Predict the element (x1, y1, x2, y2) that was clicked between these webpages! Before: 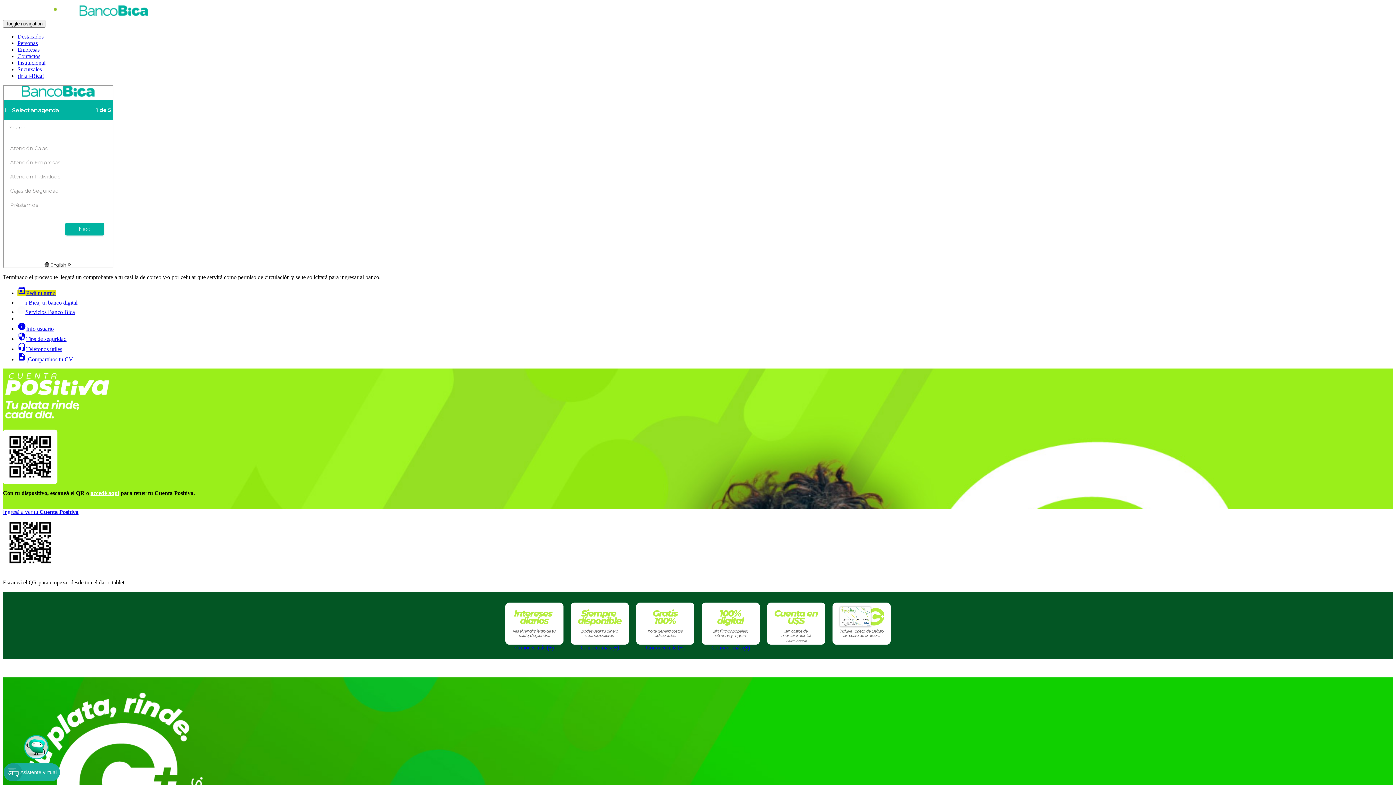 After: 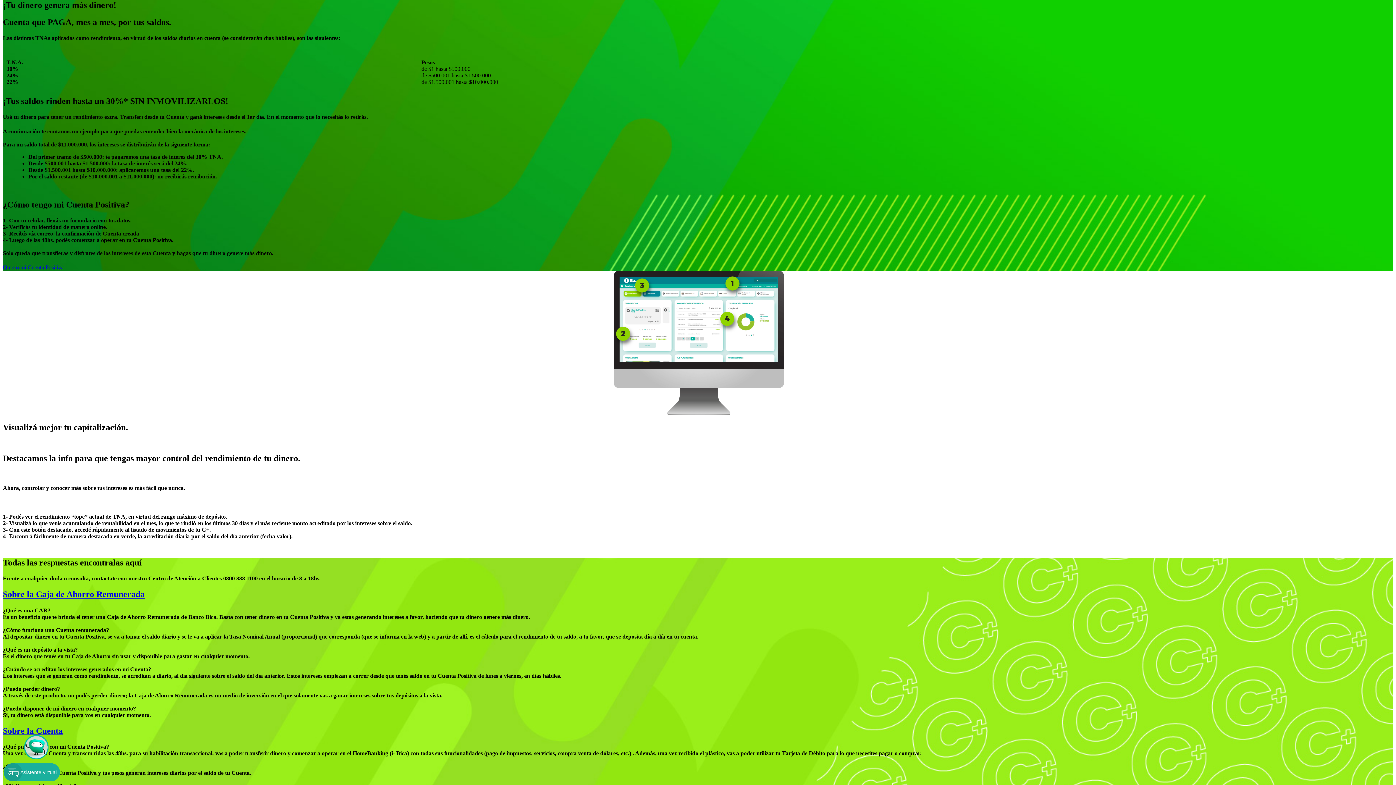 Action: bbox: (515, 644, 553, 650) label: Conocer más (+)